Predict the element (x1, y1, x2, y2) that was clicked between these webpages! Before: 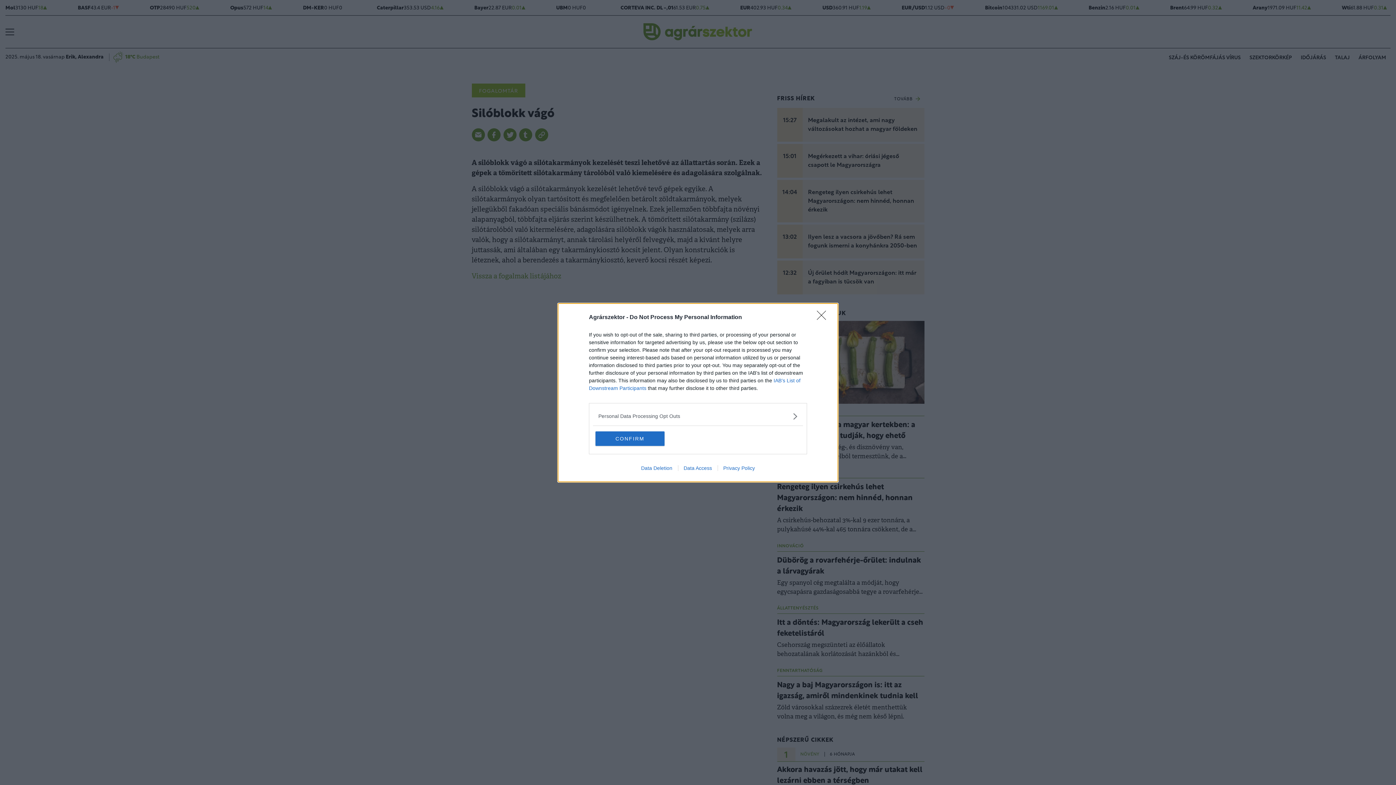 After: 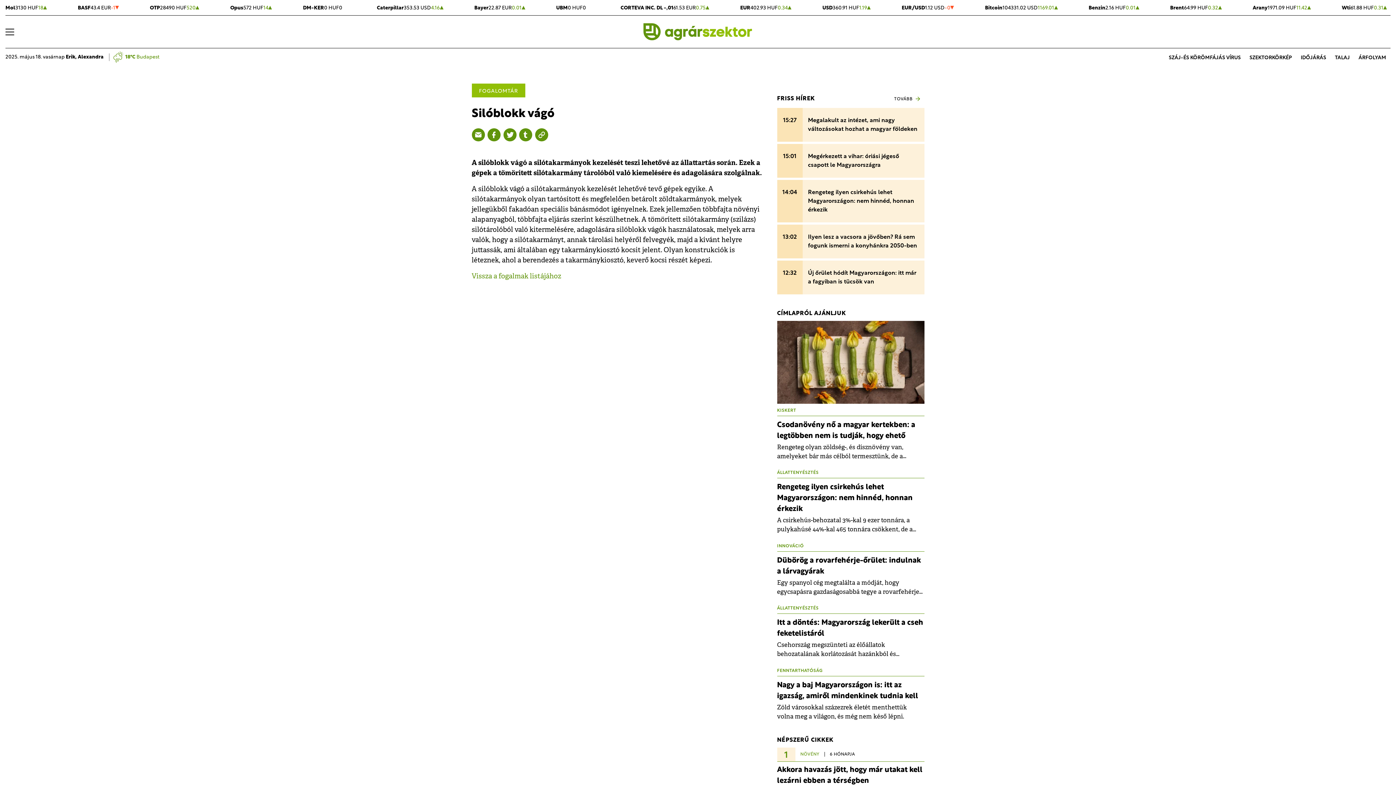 Action: bbox: (817, 310, 830, 324) label: Close